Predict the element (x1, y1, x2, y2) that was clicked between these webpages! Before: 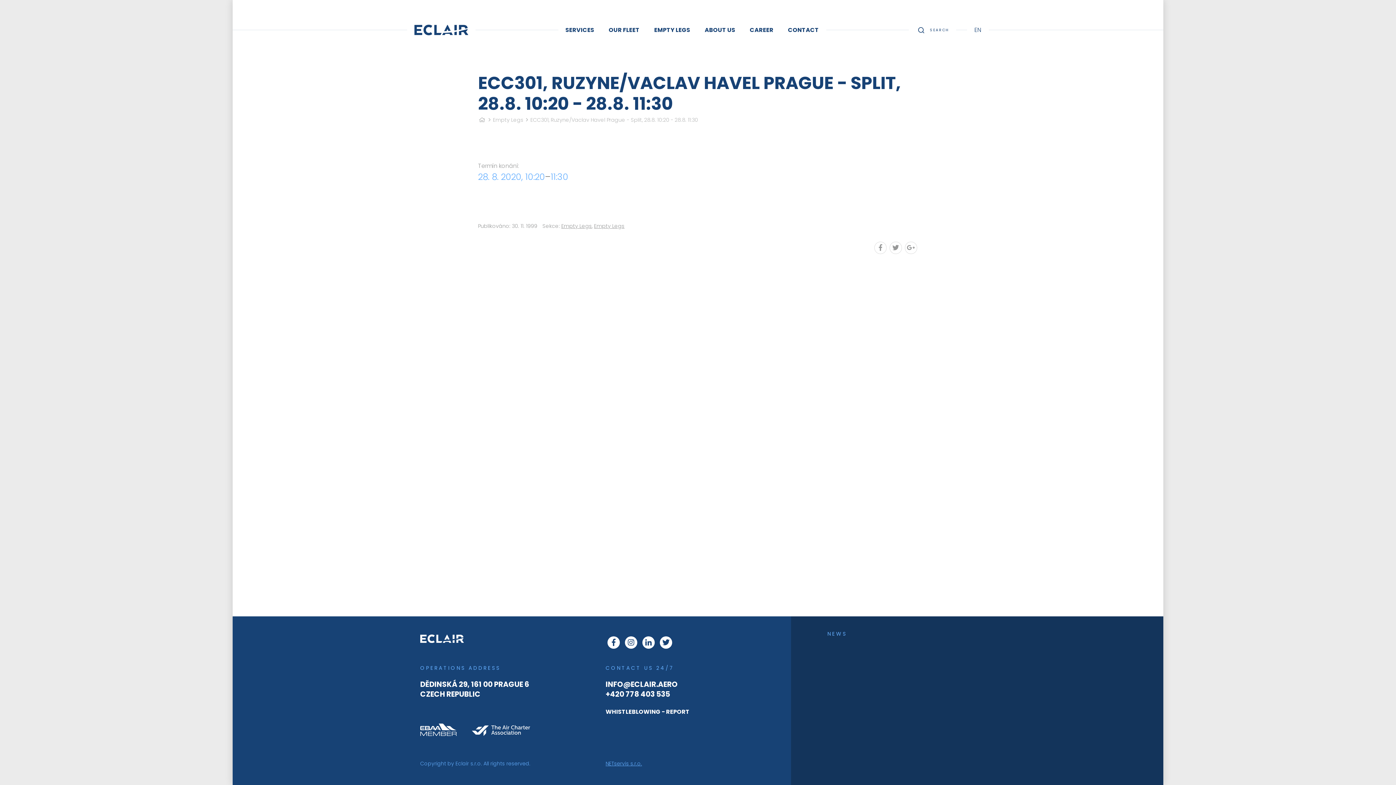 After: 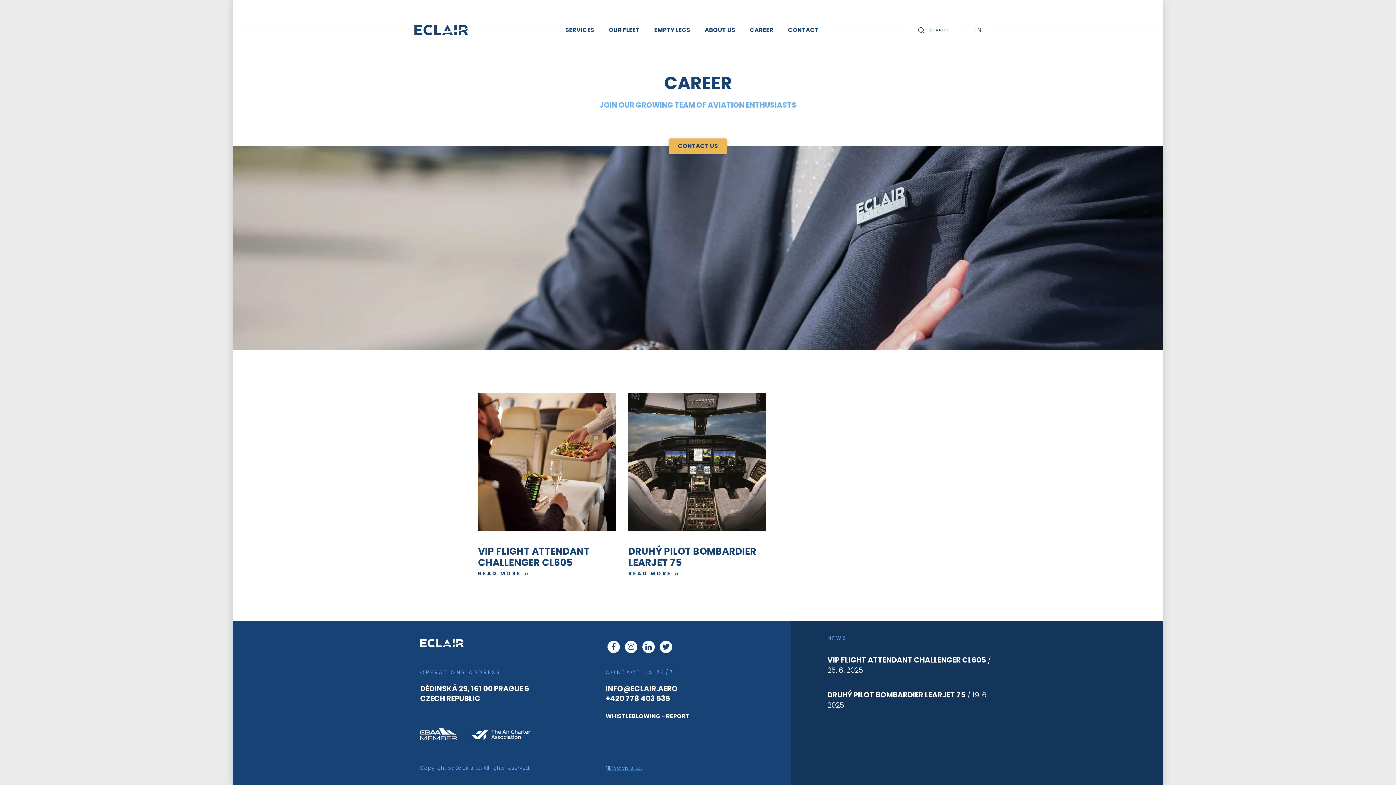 Action: bbox: (742, 21, 780, 38) label: CAREER